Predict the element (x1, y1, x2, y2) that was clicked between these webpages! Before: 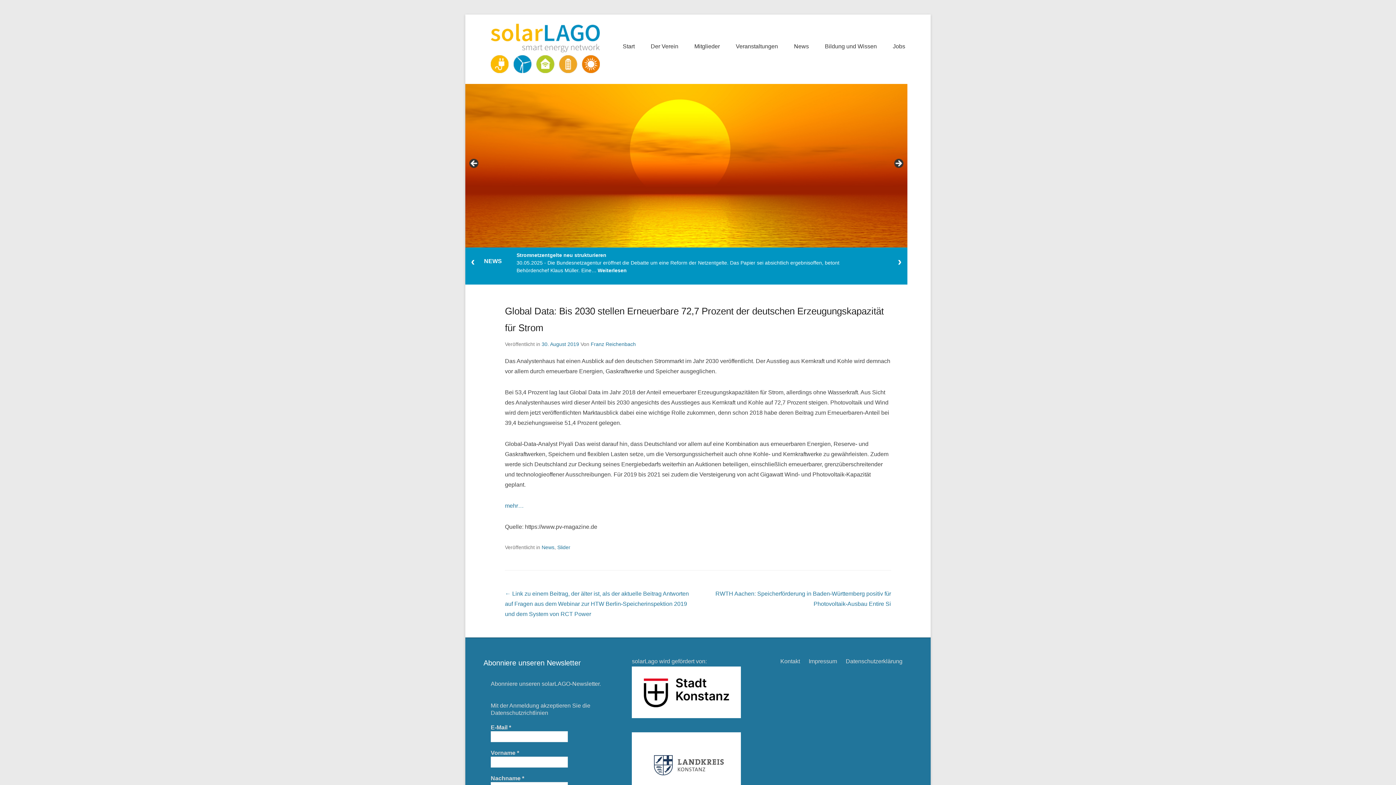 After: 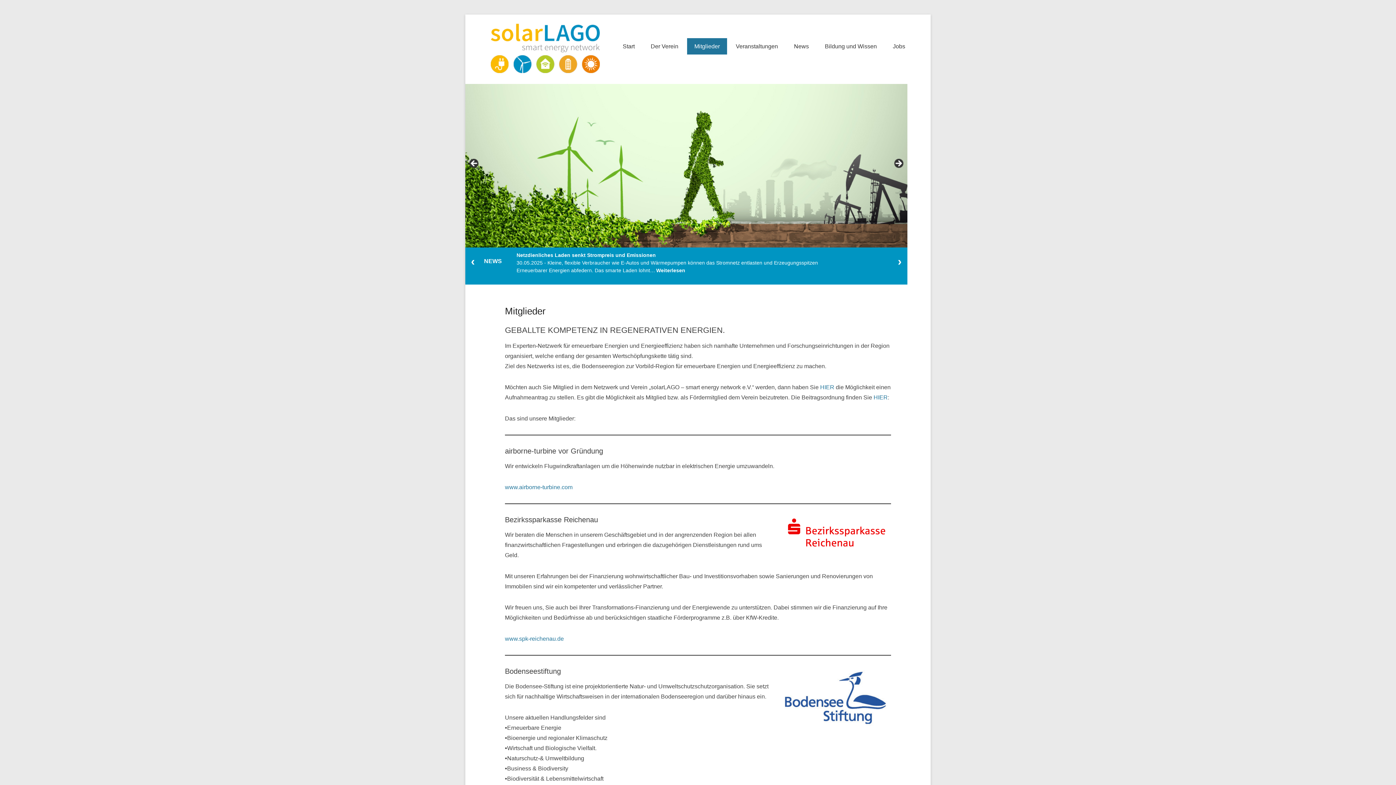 Action: bbox: (687, 38, 727, 54) label: Mitglieder